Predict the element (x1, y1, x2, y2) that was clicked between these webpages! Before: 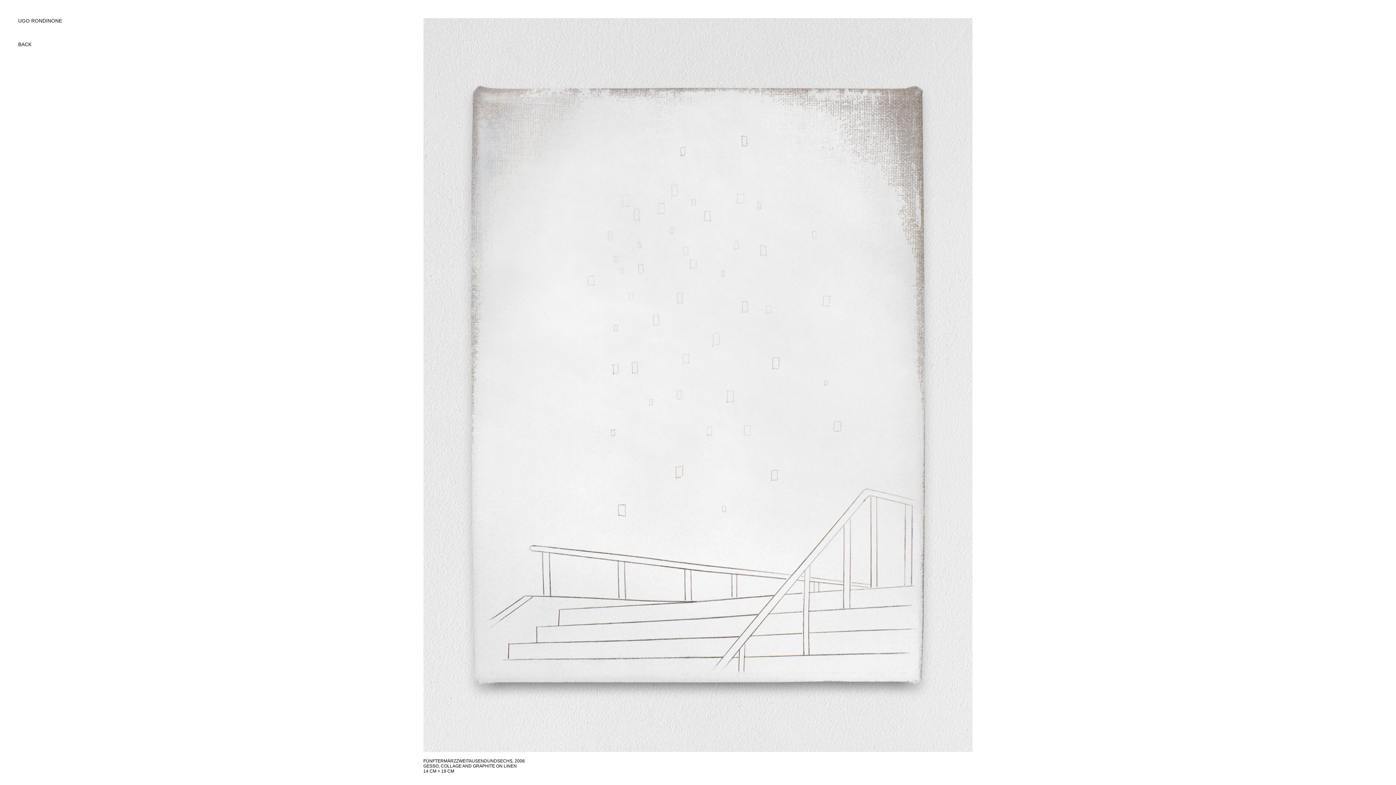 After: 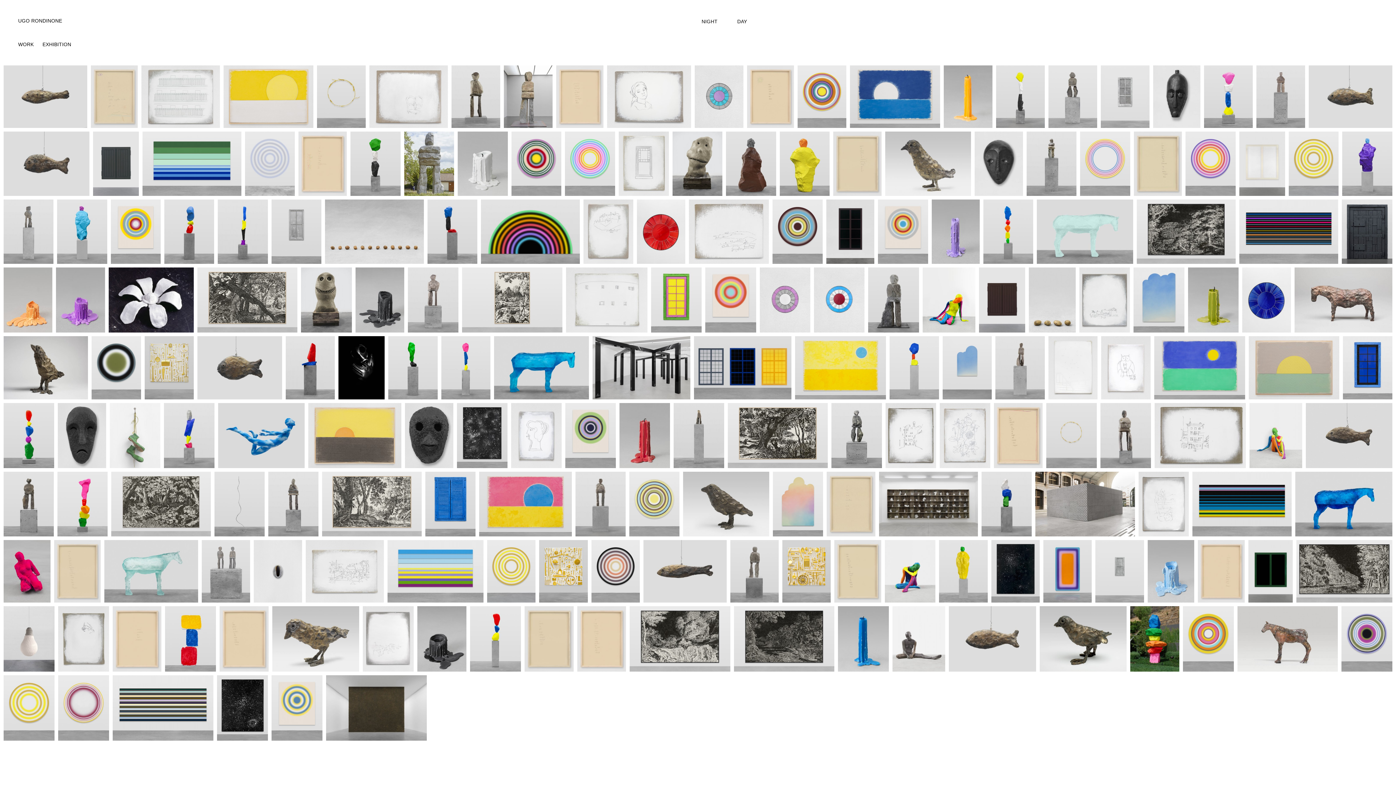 Action: bbox: (18, 18, 62, 23) label: UGO RONDINONE